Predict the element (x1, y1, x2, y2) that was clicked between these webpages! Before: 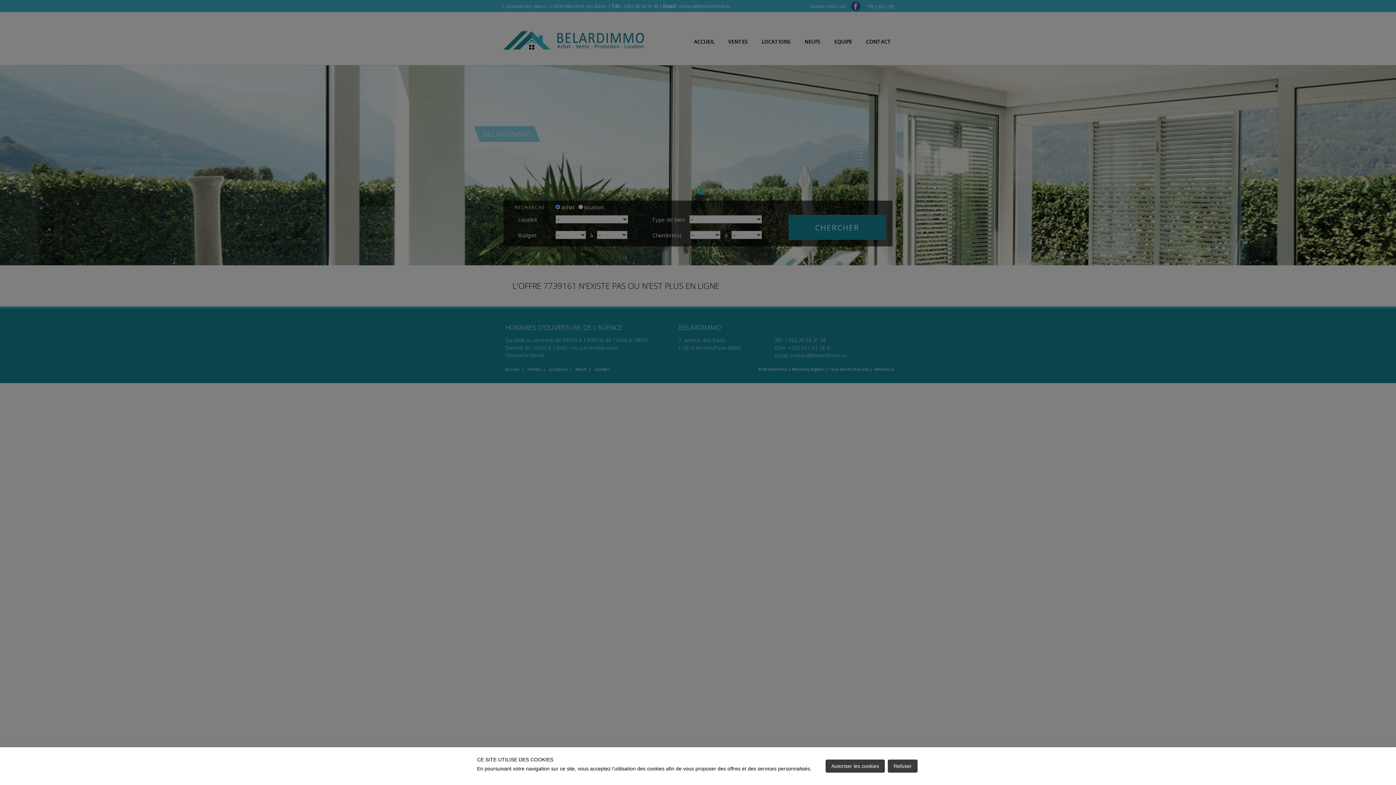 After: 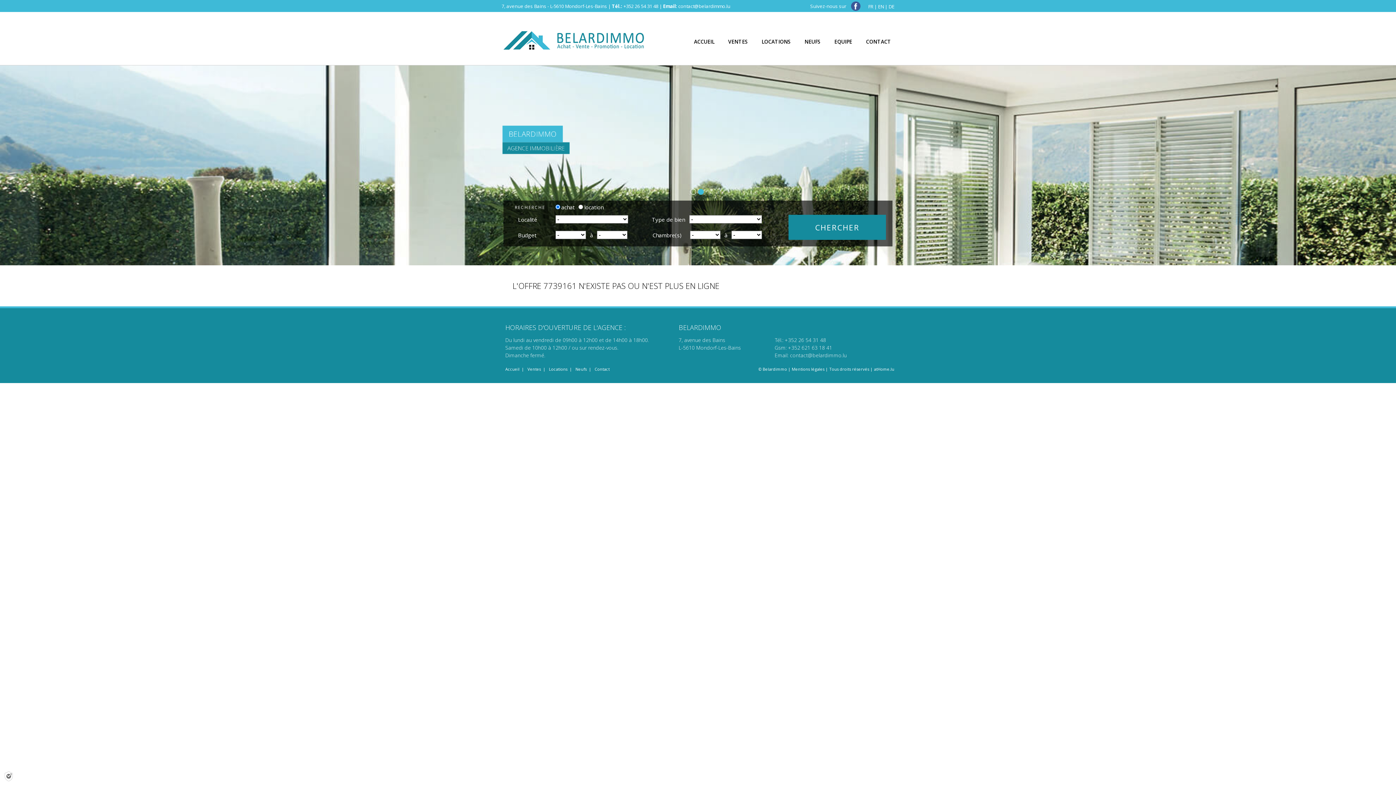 Action: bbox: (825, 760, 885, 773) label: Autoriser les cookies